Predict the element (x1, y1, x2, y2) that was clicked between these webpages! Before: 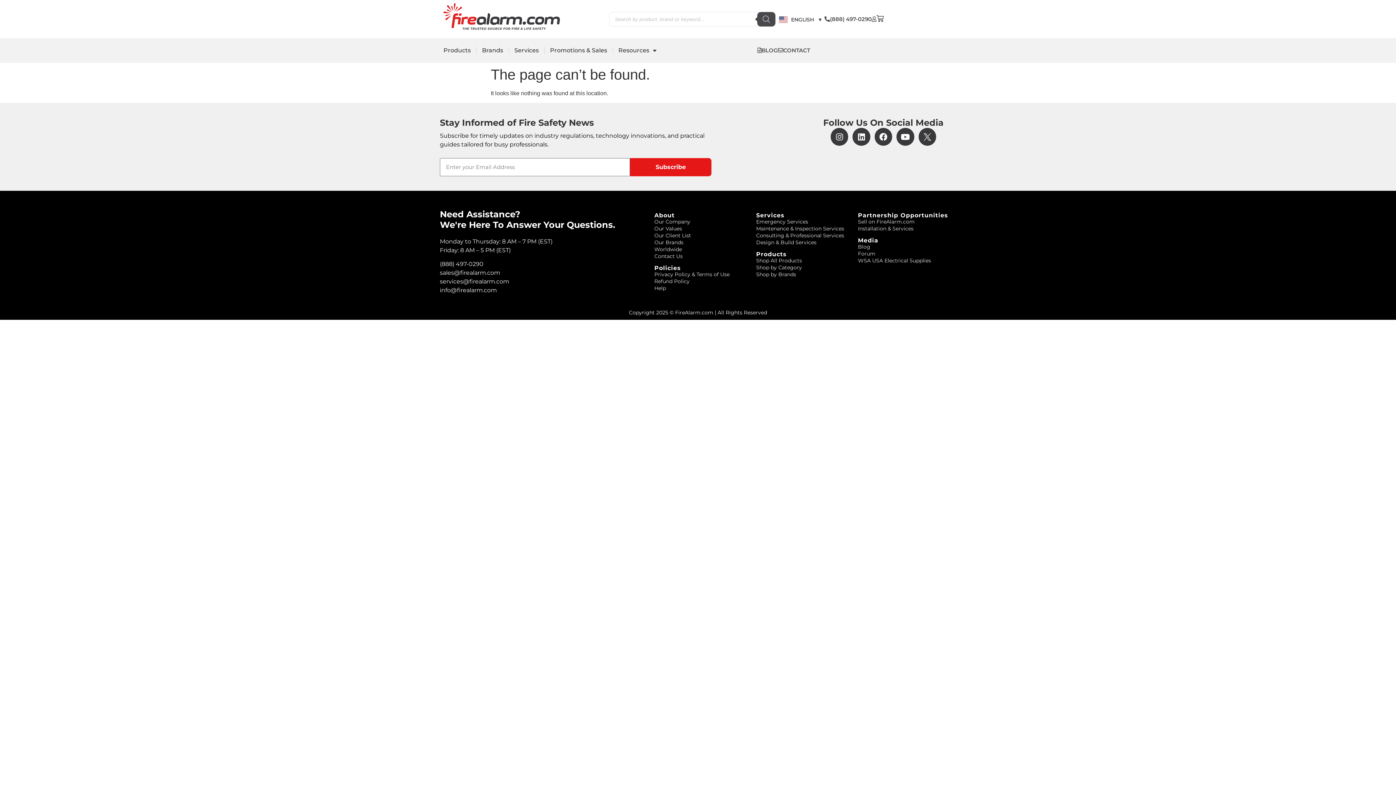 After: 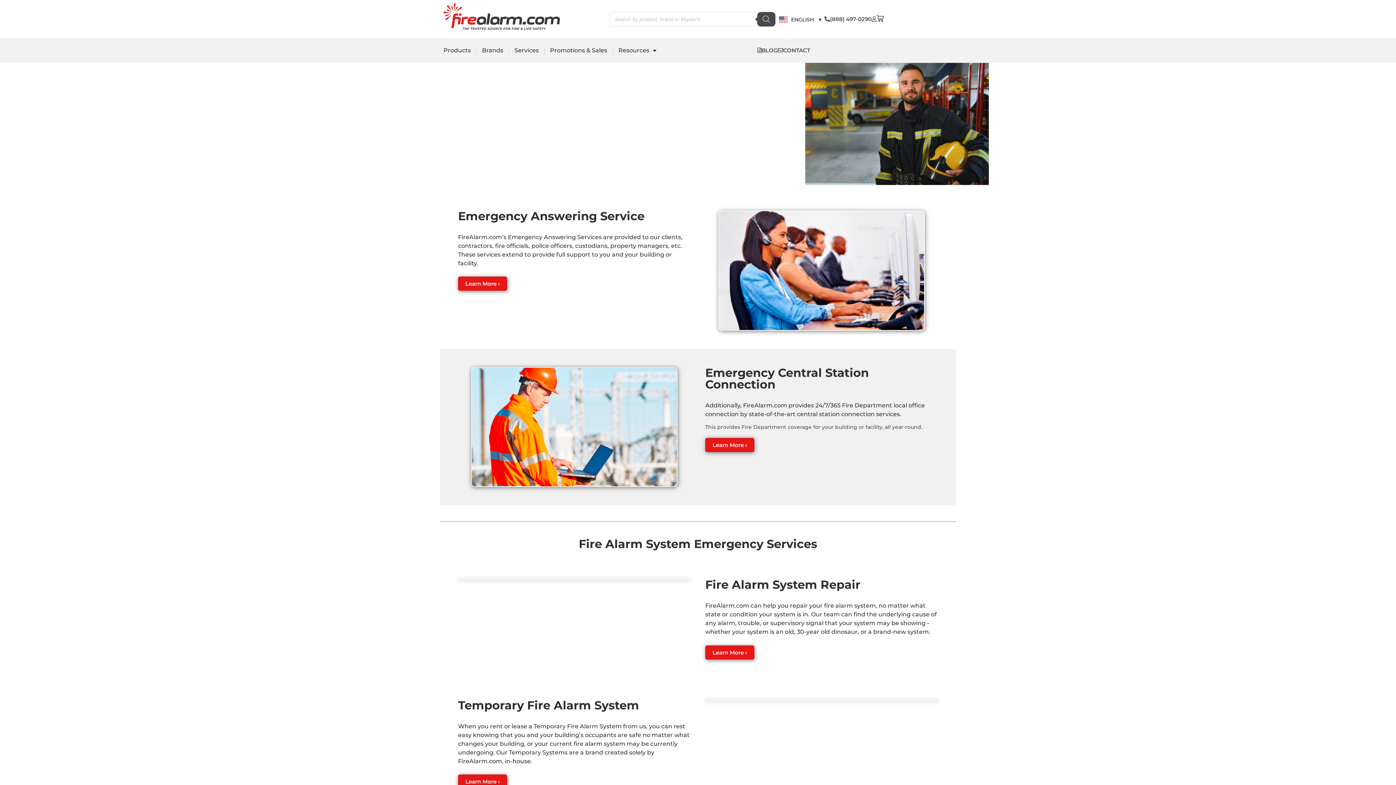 Action: bbox: (756, 218, 808, 225) label: Emergency Services